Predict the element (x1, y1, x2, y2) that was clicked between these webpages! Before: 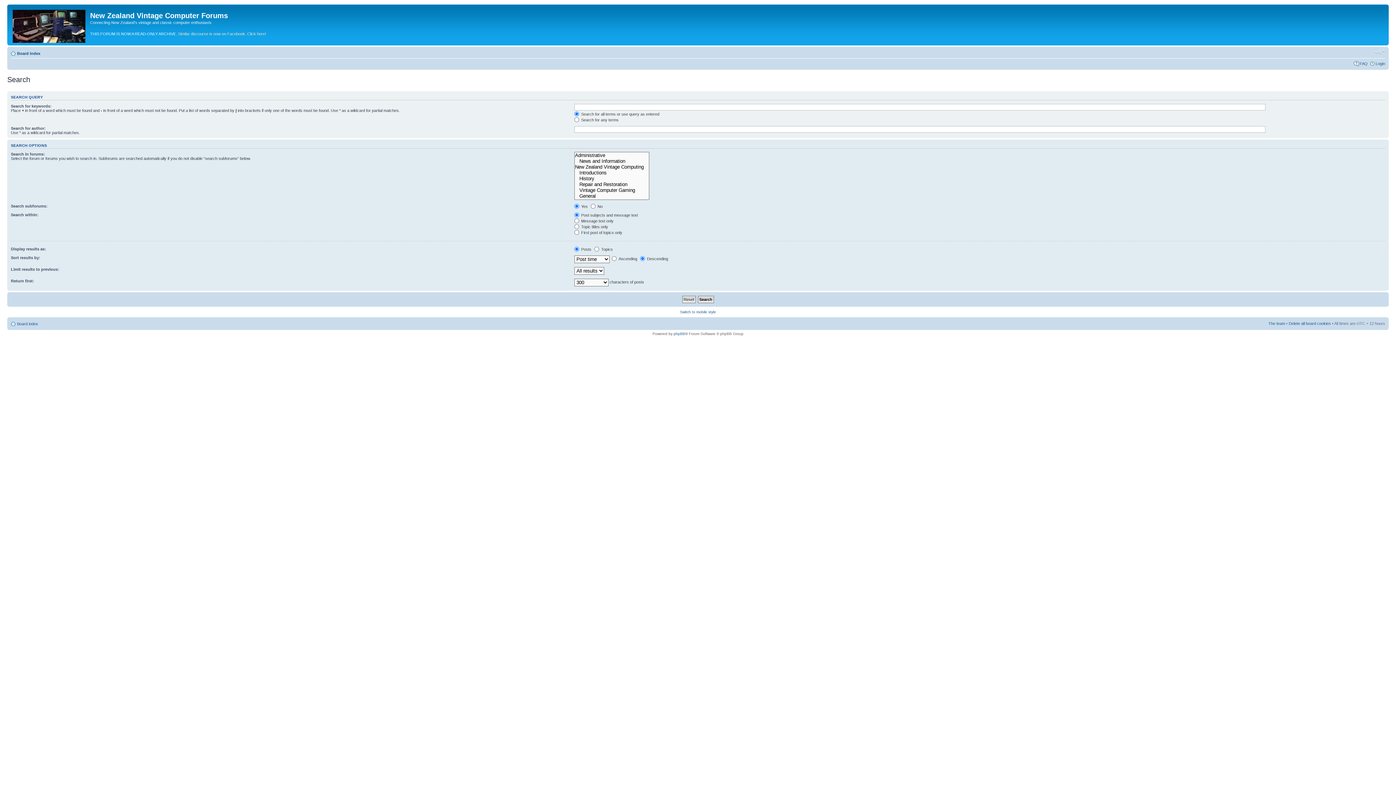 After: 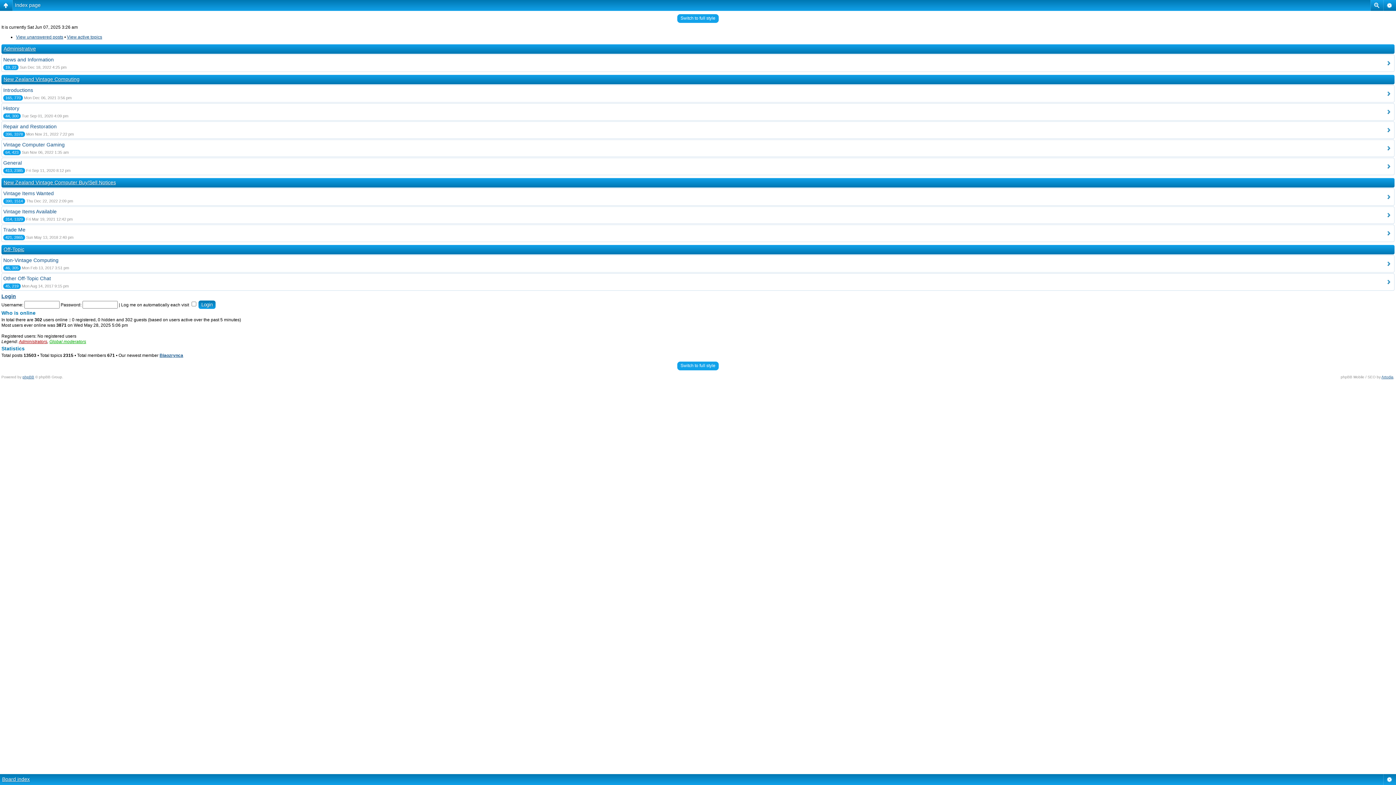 Action: label: Switch to mobile style bbox: (680, 310, 716, 314)